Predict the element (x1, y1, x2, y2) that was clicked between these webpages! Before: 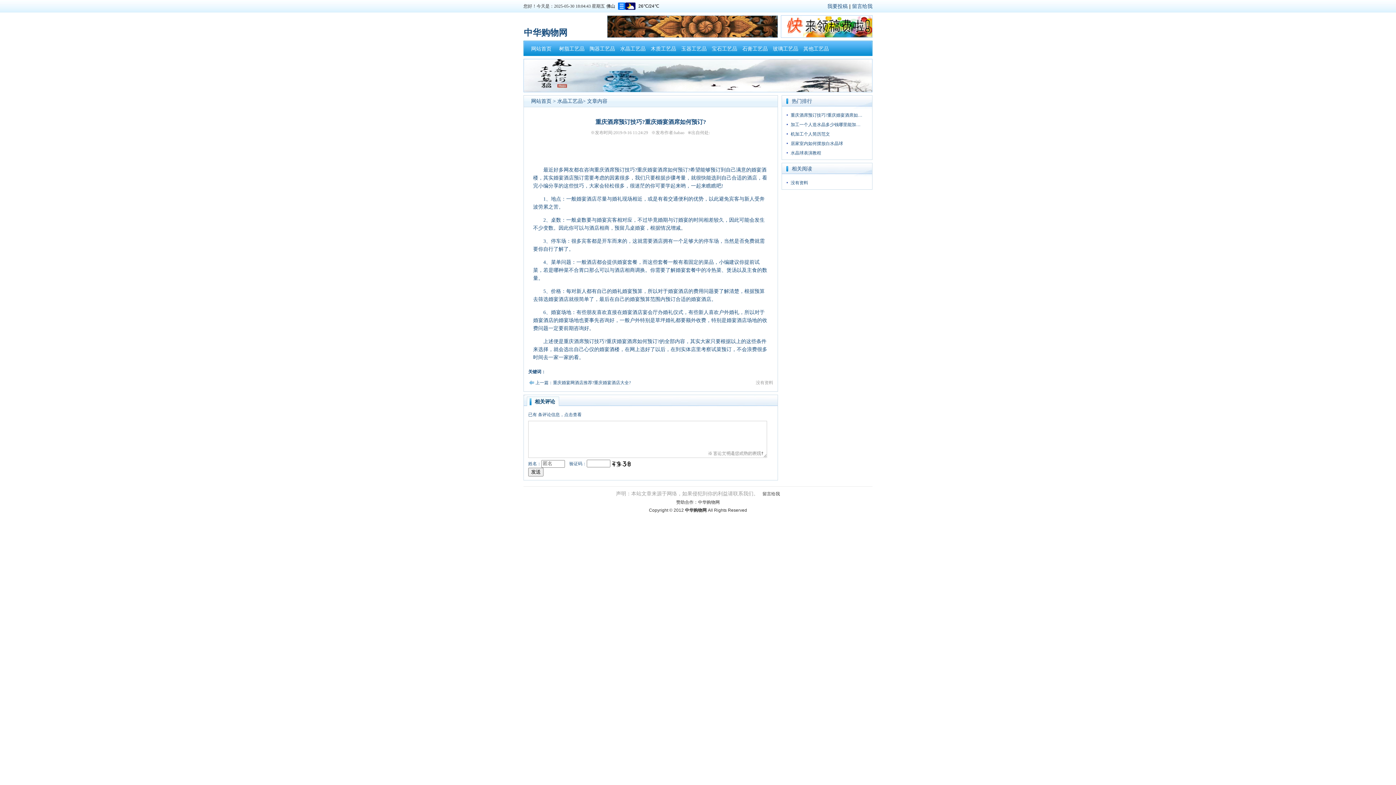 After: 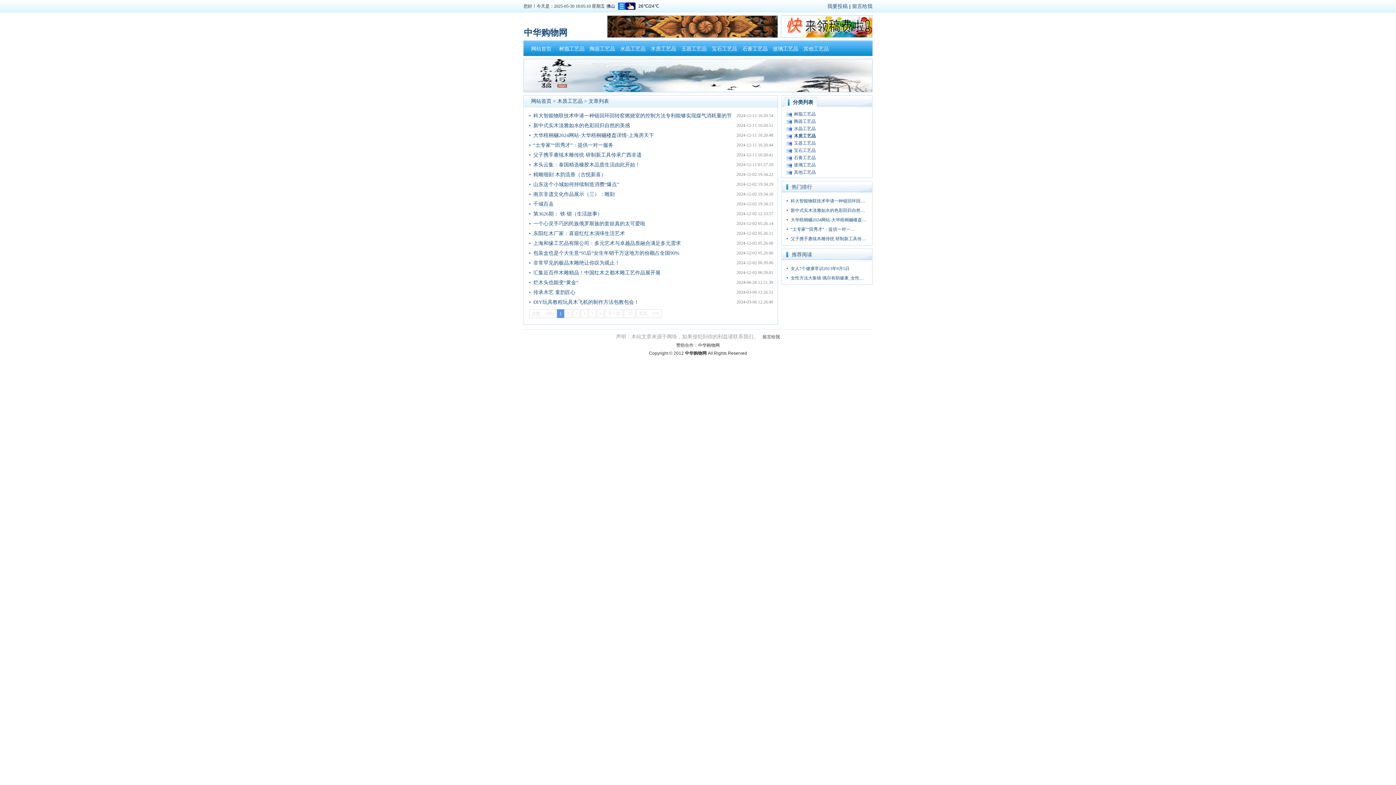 Action: bbox: (648, 40, 678, 56) label: 木质工艺品